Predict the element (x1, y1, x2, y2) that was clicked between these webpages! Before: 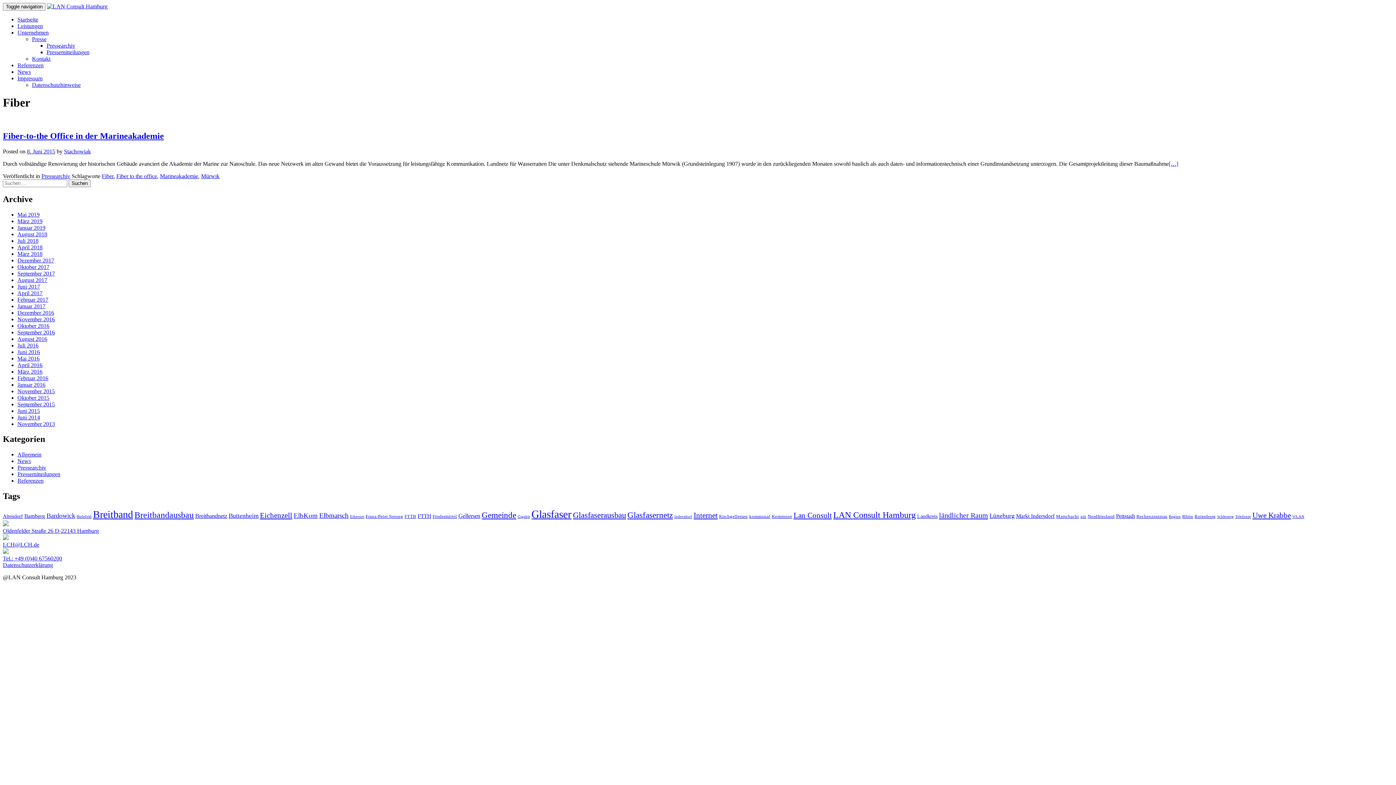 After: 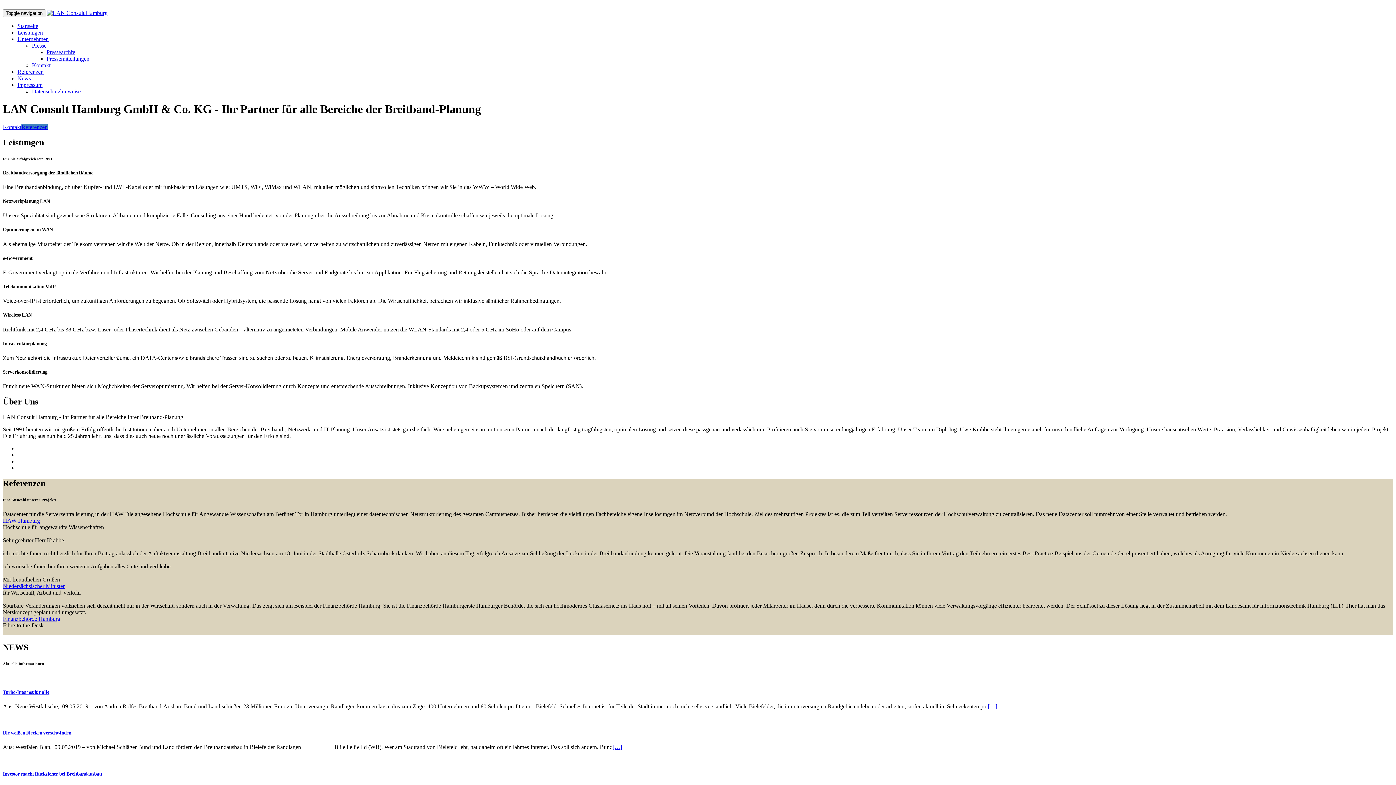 Action: bbox: (17, 29, 48, 35) label: Unternehmen